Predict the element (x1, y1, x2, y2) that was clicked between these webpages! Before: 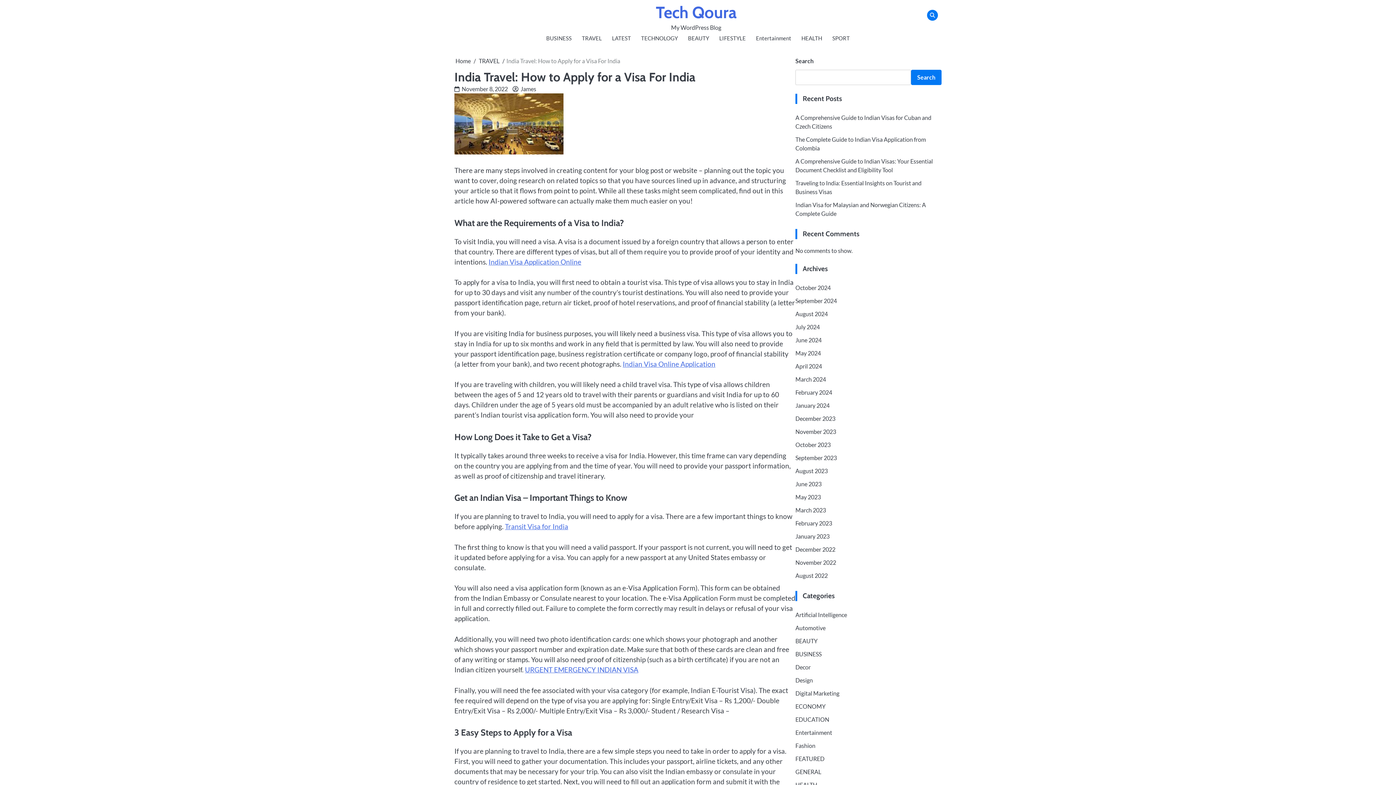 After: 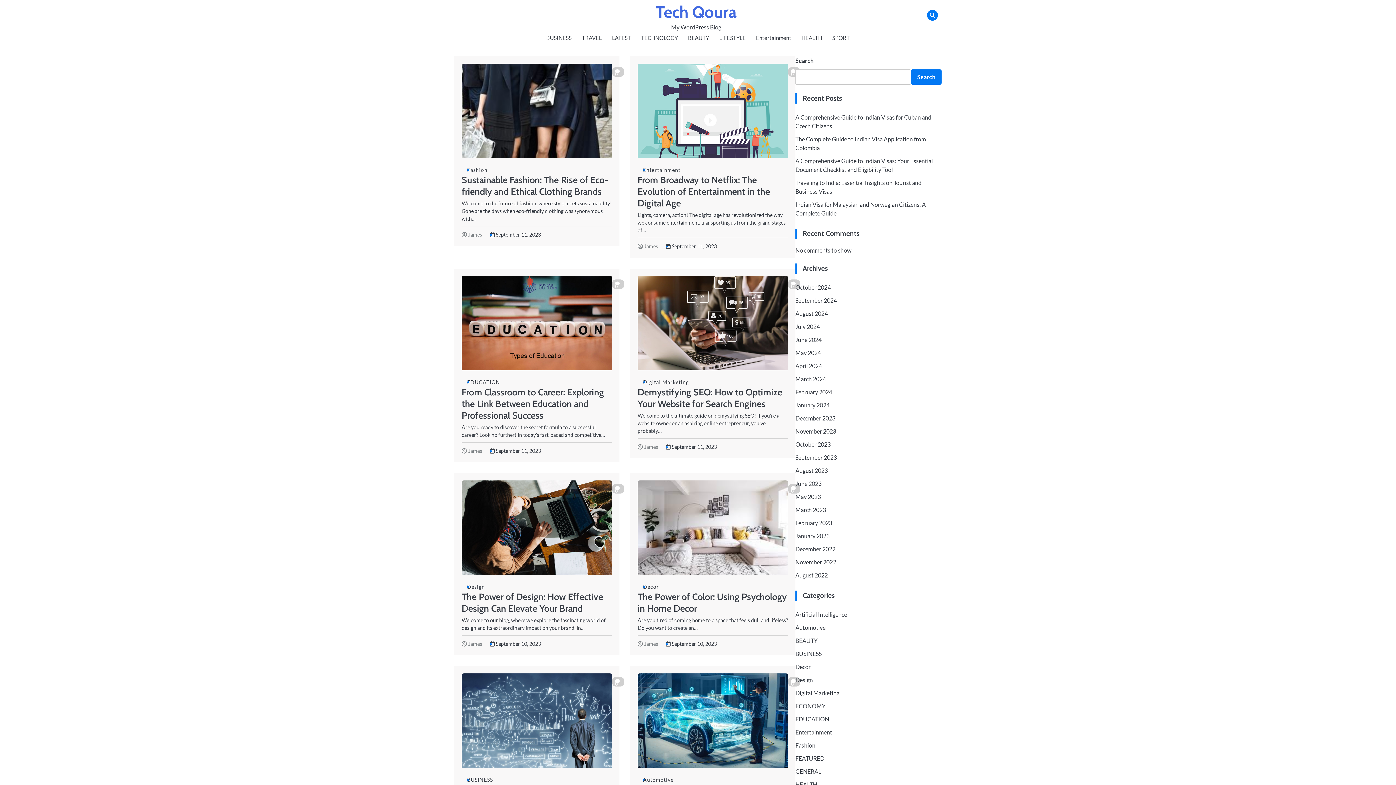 Action: bbox: (455, 57, 470, 64) label: Home